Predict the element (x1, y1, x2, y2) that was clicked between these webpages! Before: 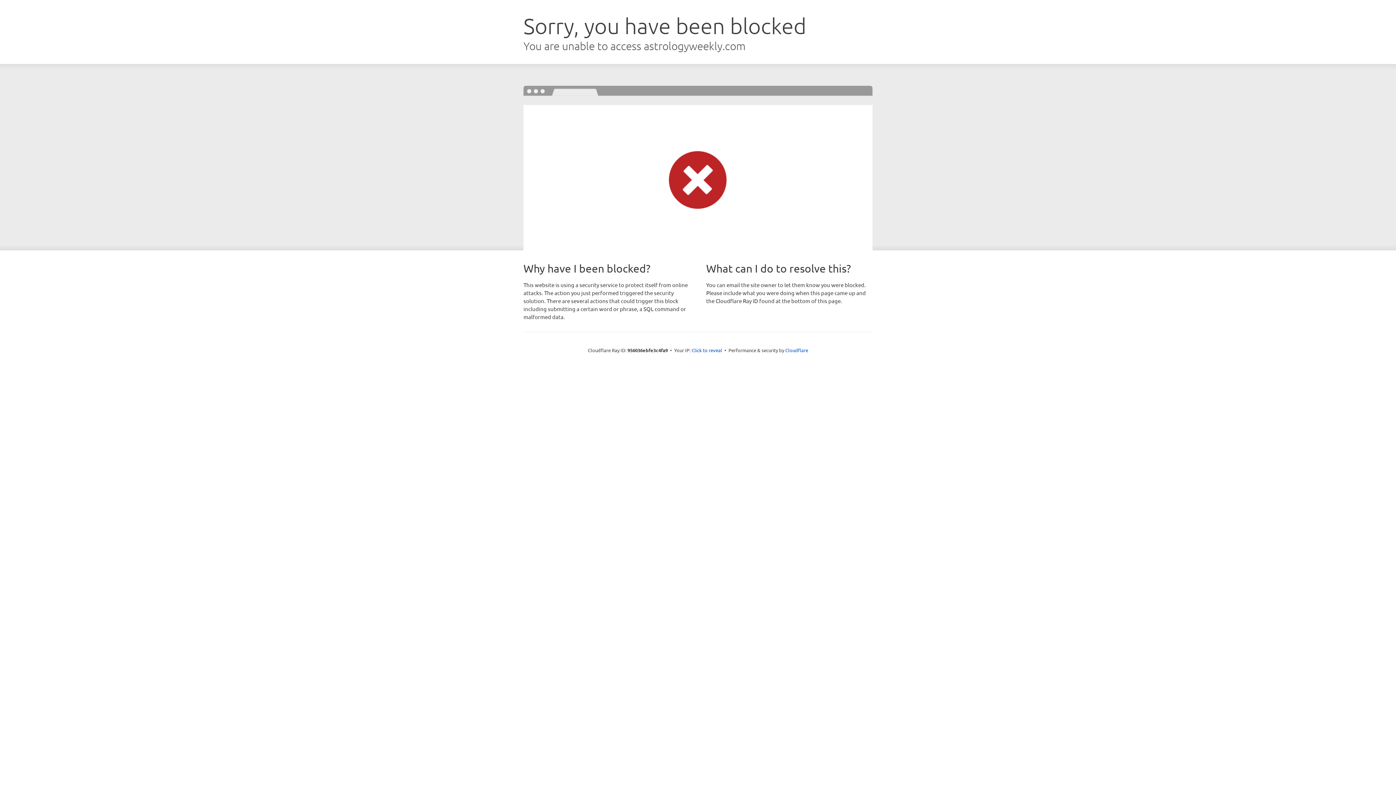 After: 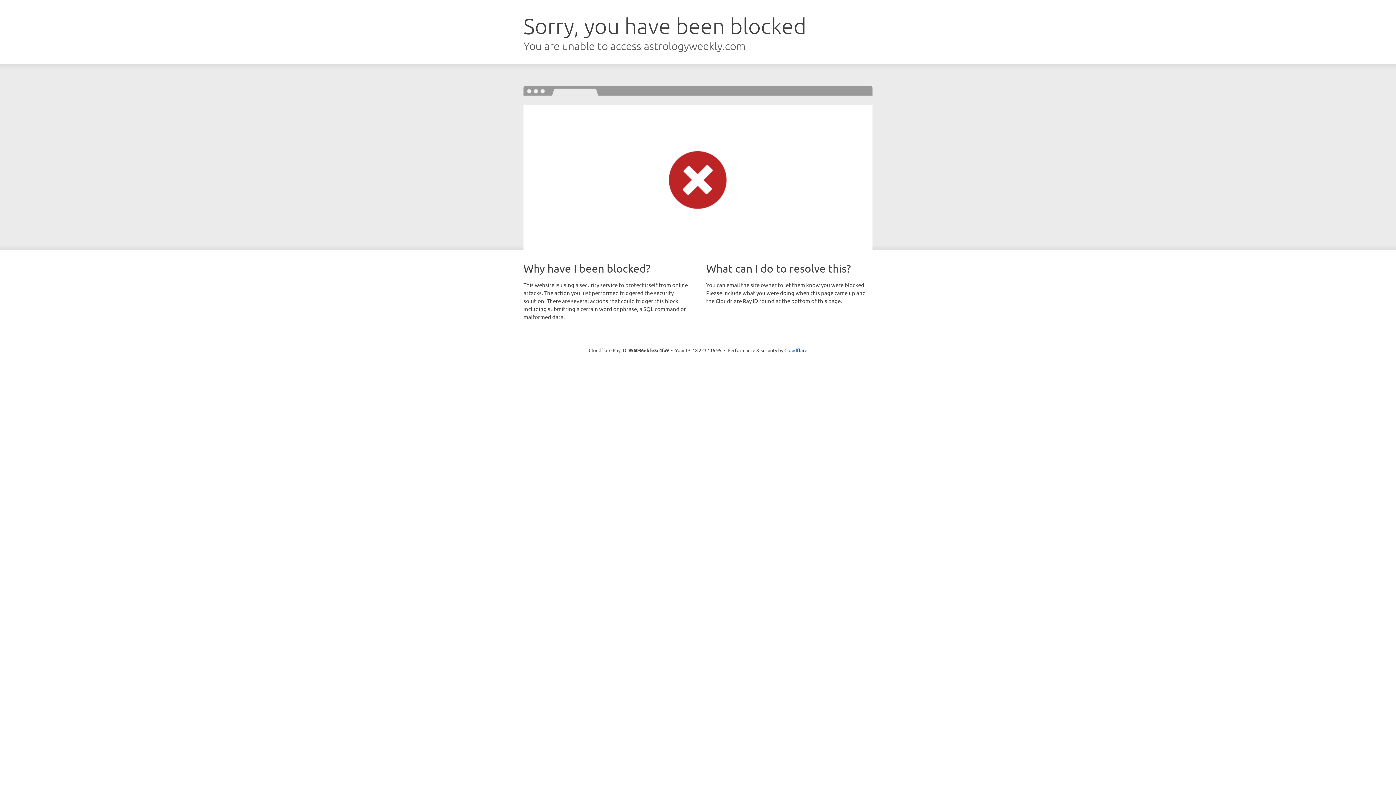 Action: bbox: (691, 346, 722, 353) label: Click to reveal